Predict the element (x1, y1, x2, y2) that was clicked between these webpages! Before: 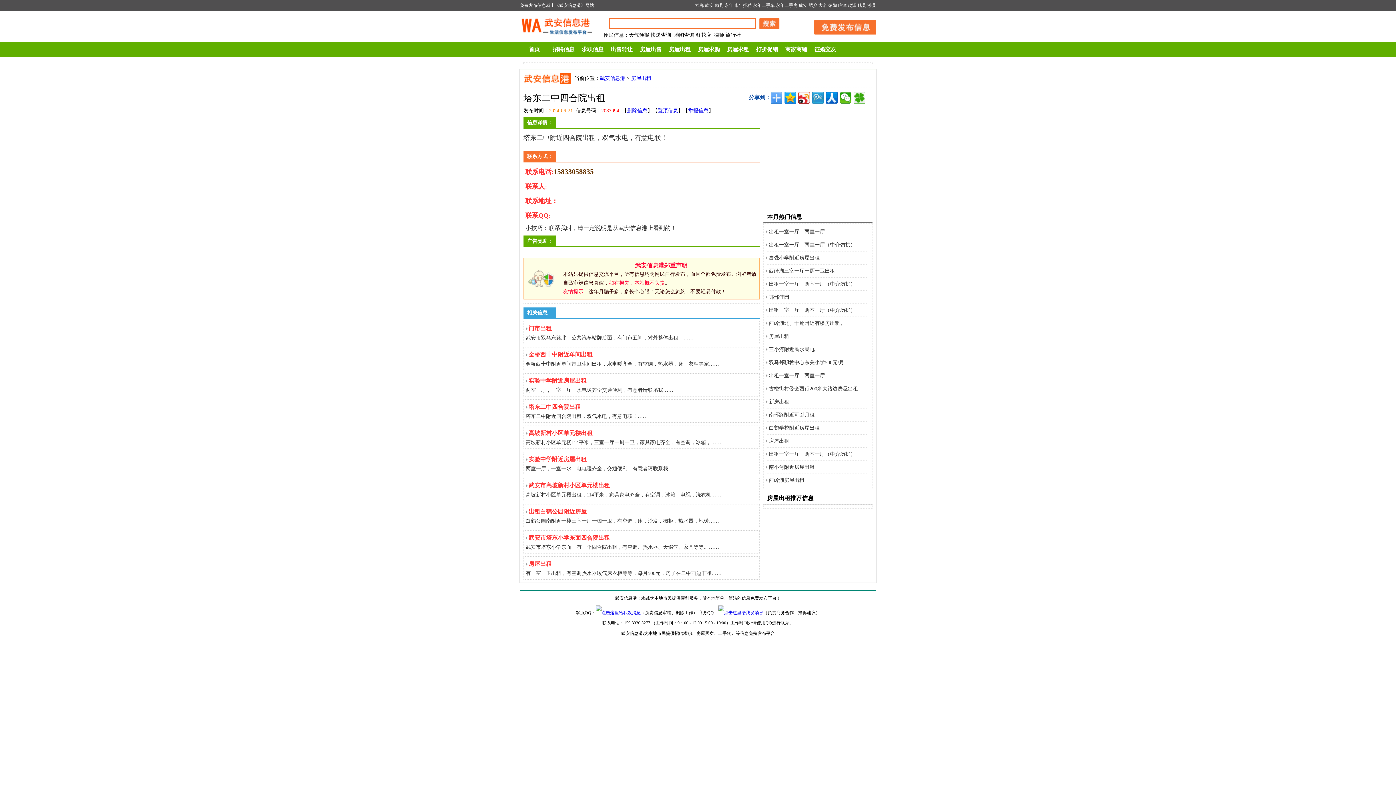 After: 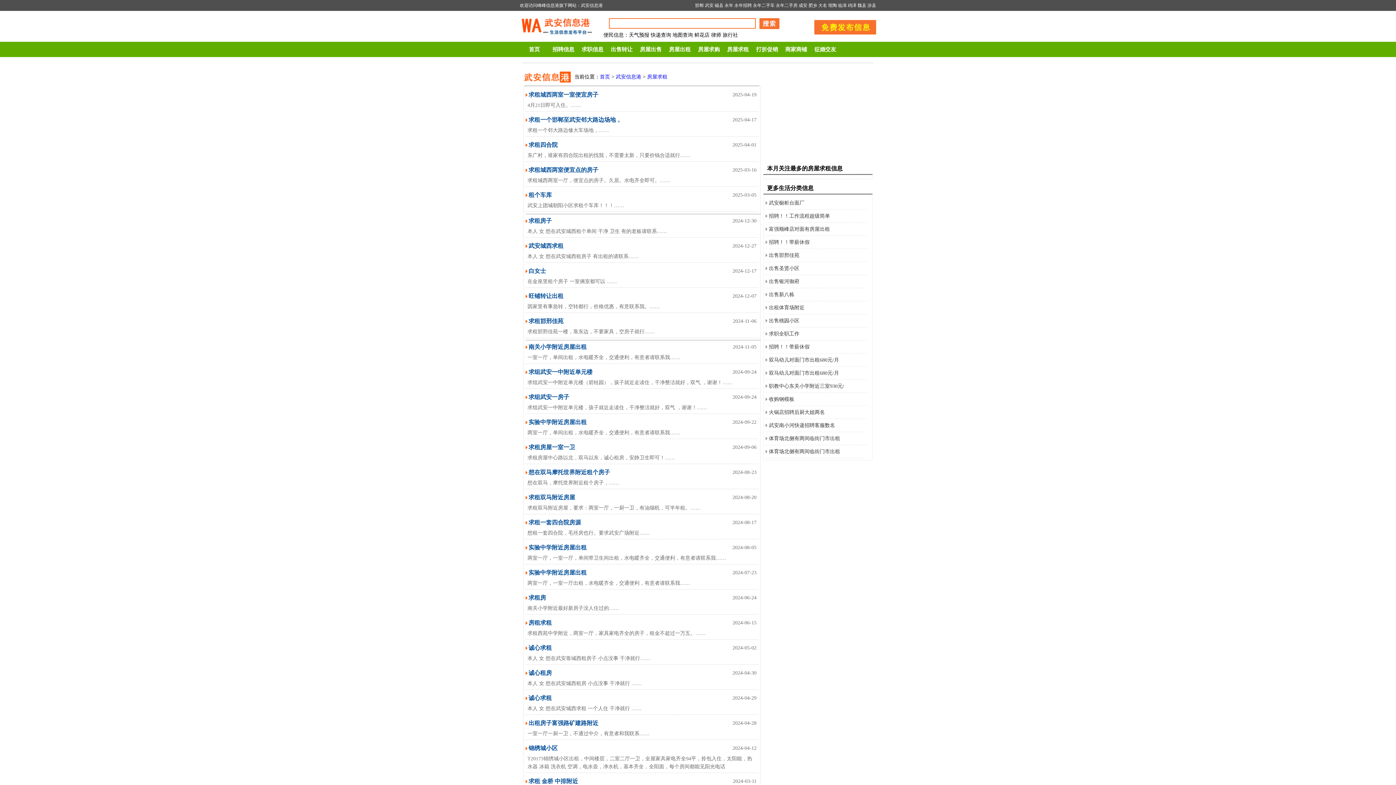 Action: bbox: (723, 41, 752, 56) label: 房屋求租